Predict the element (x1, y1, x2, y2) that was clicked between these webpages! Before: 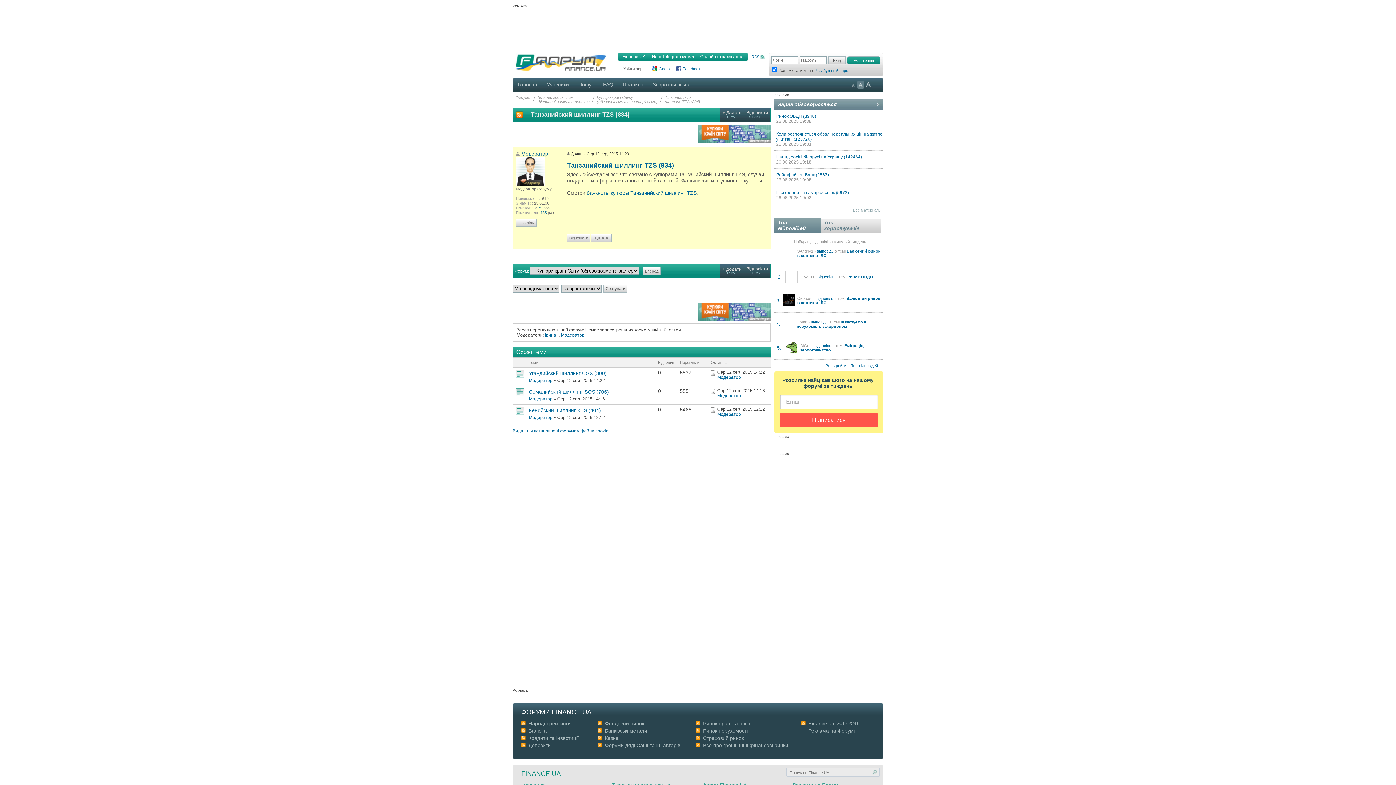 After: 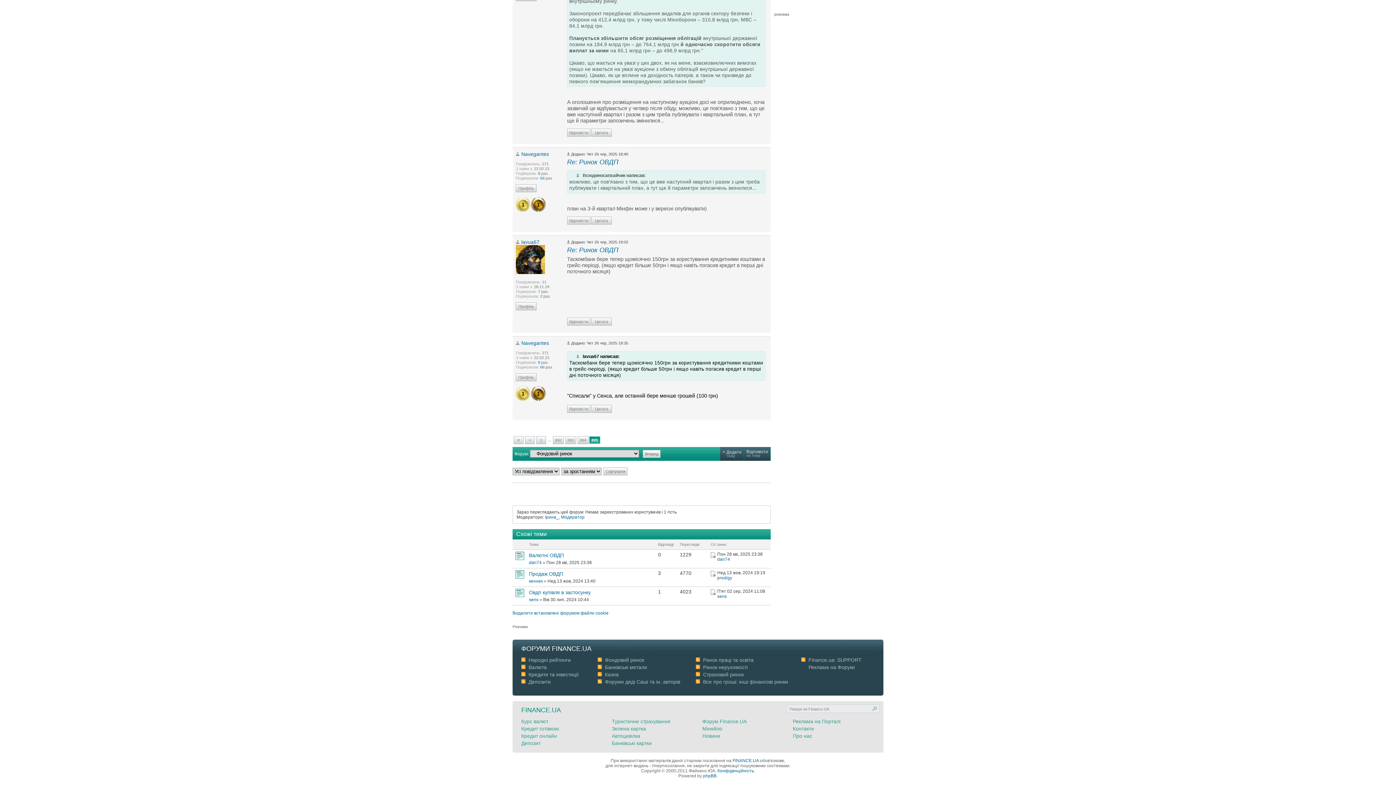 Action: label: Ринок ОВДП (8948) bbox: (776, 113, 816, 118)